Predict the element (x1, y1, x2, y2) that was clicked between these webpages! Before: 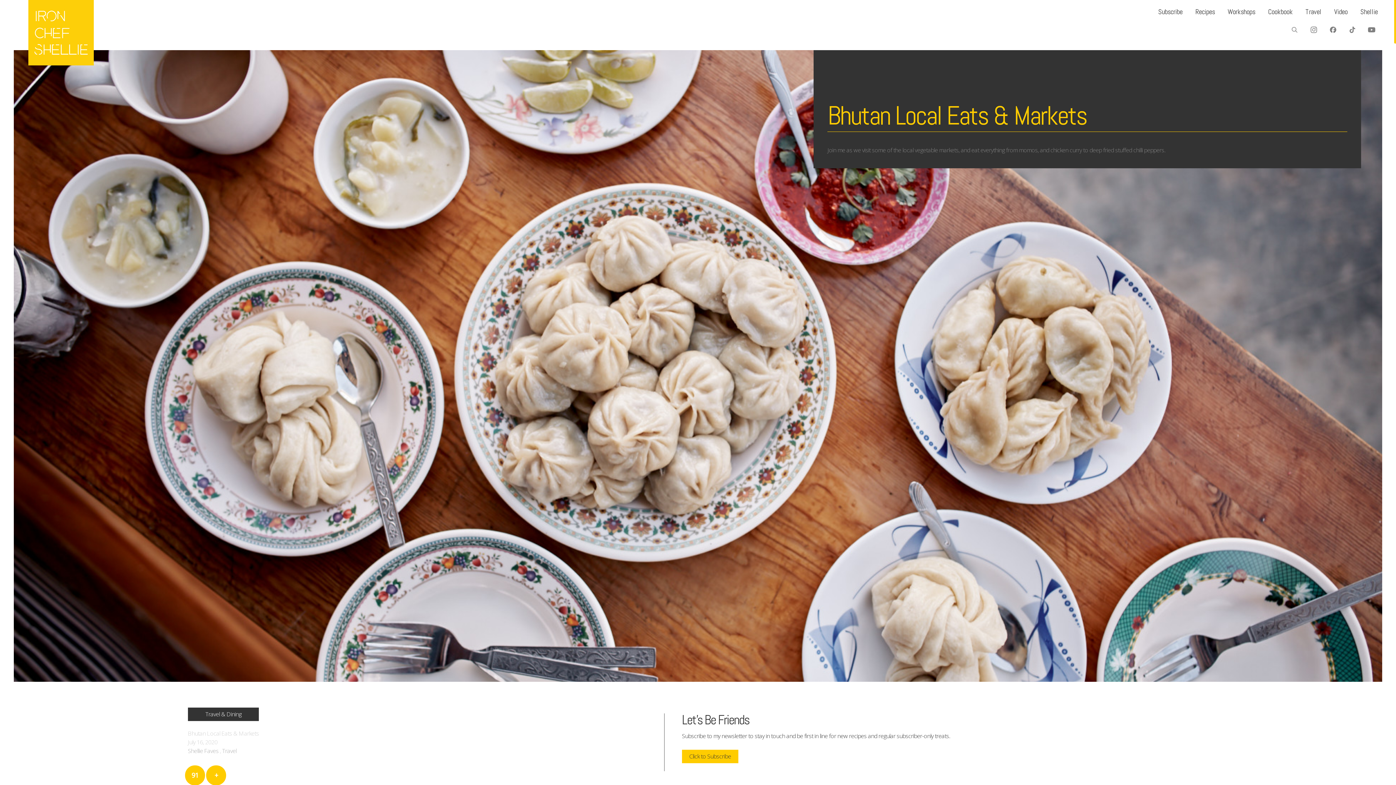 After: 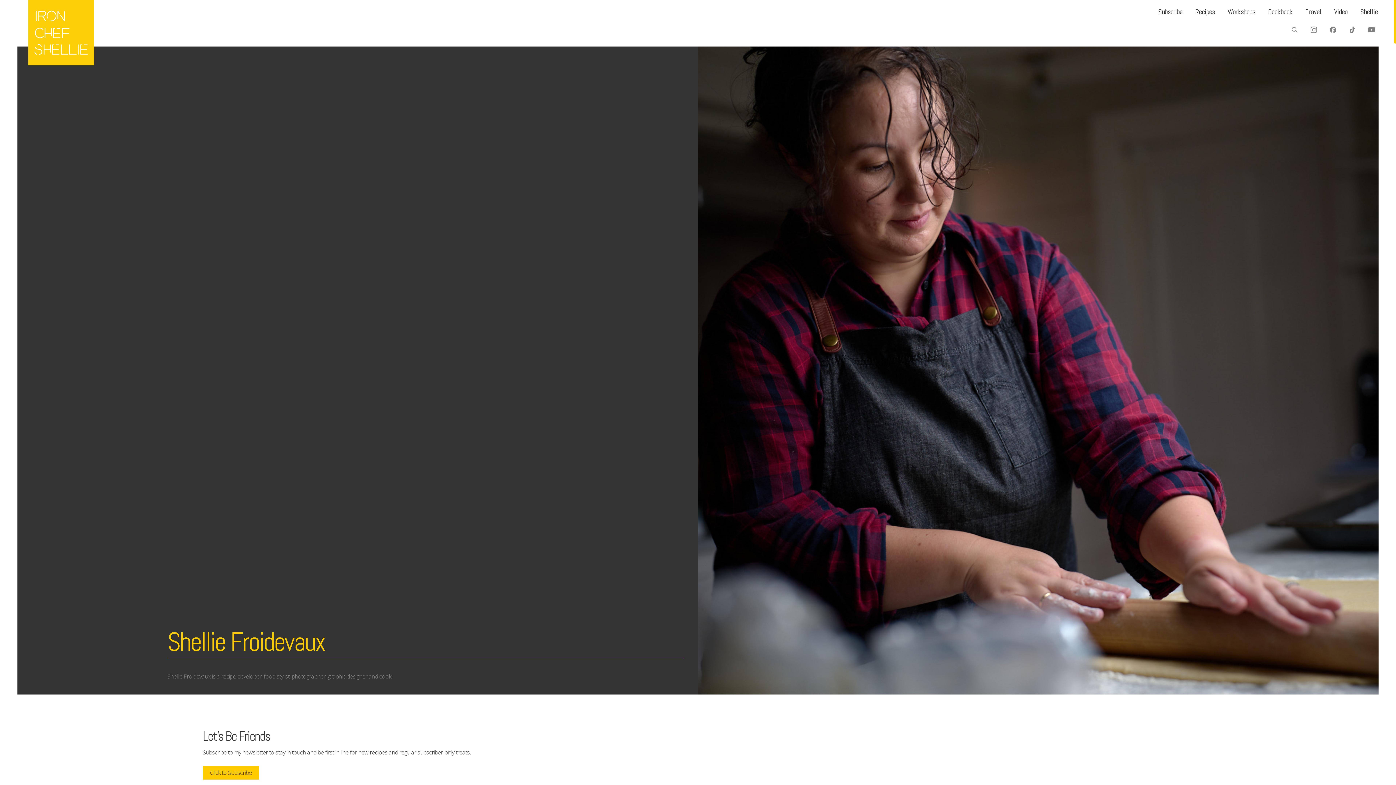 Action: bbox: (1359, 7, 1385, 16) label: Shellie